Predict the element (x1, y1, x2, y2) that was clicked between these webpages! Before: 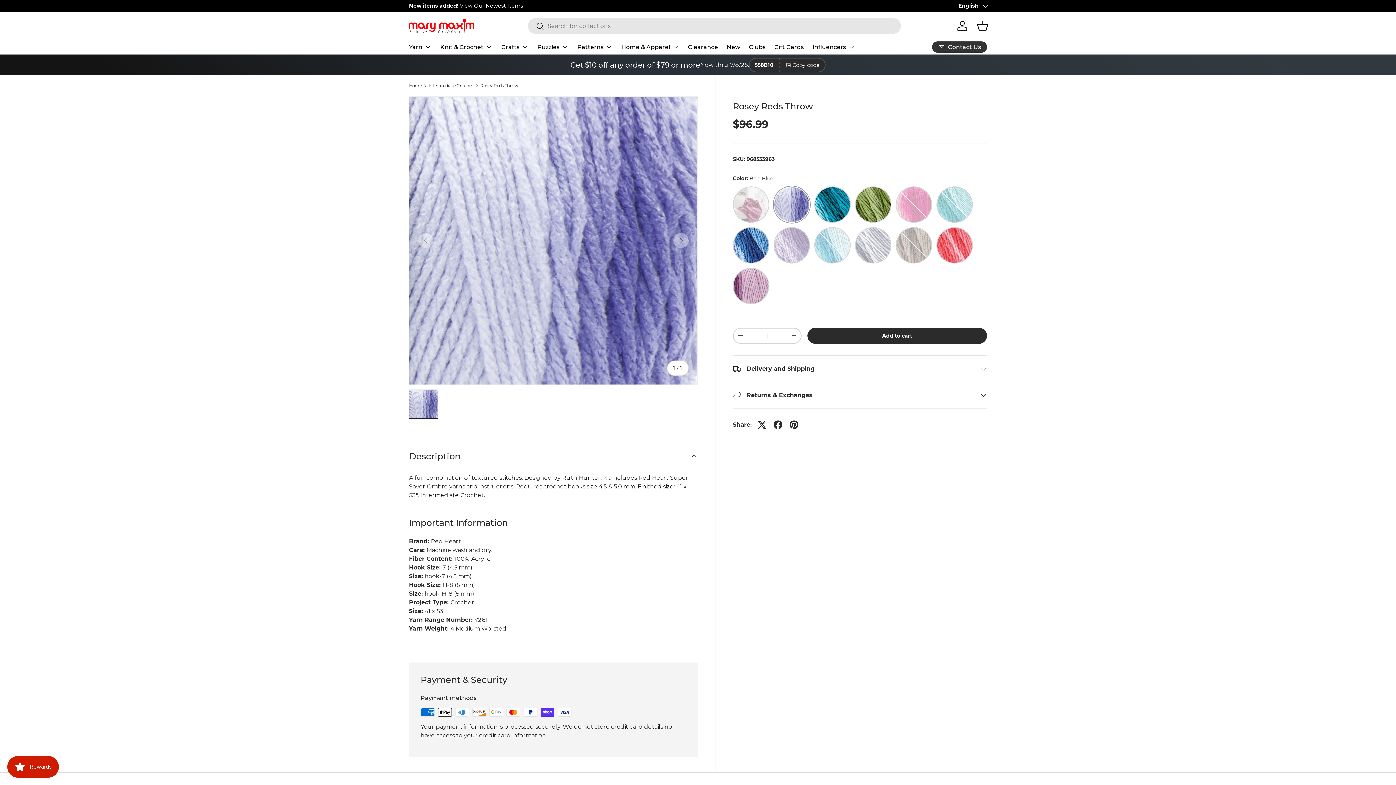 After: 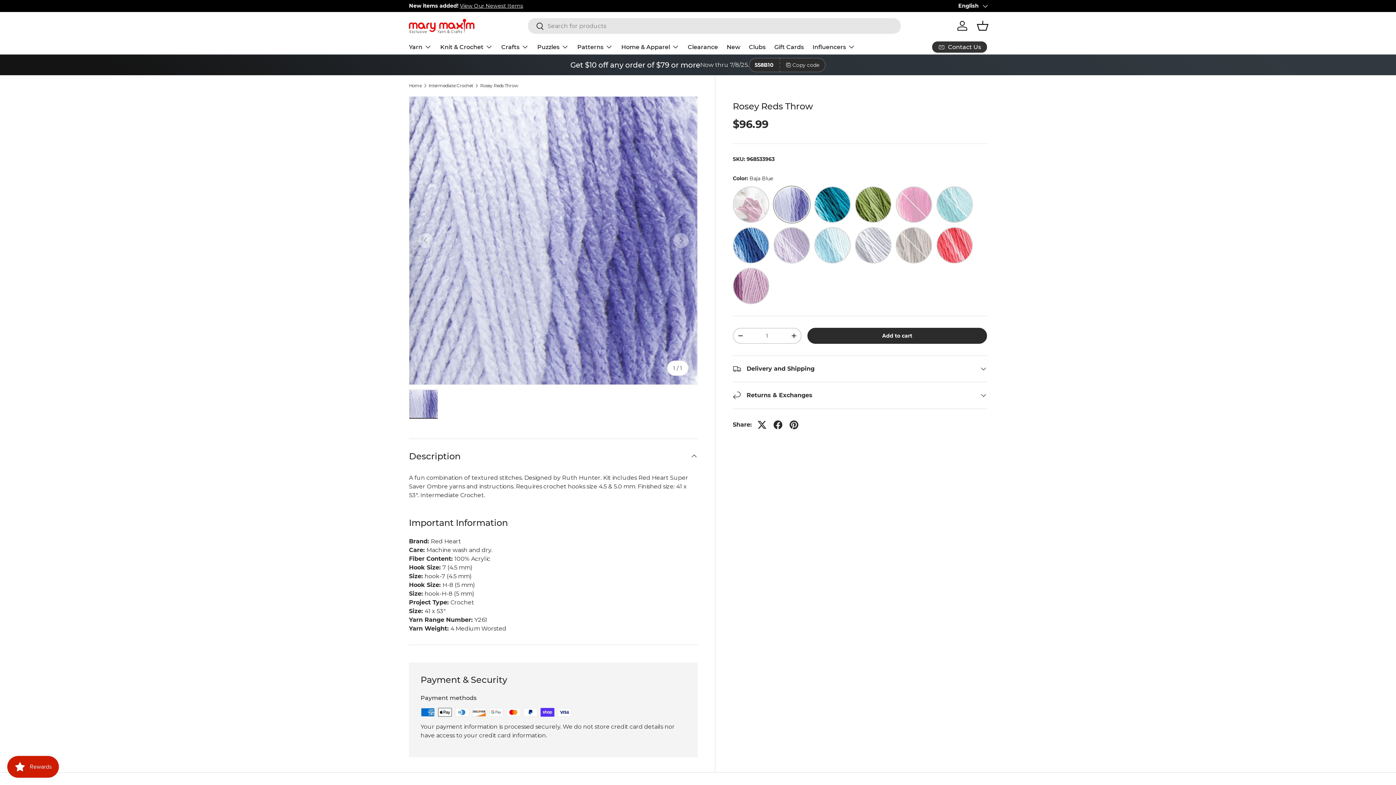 Action: bbox: (409, 389, 438, 419) label: Load image 3 in gallery view